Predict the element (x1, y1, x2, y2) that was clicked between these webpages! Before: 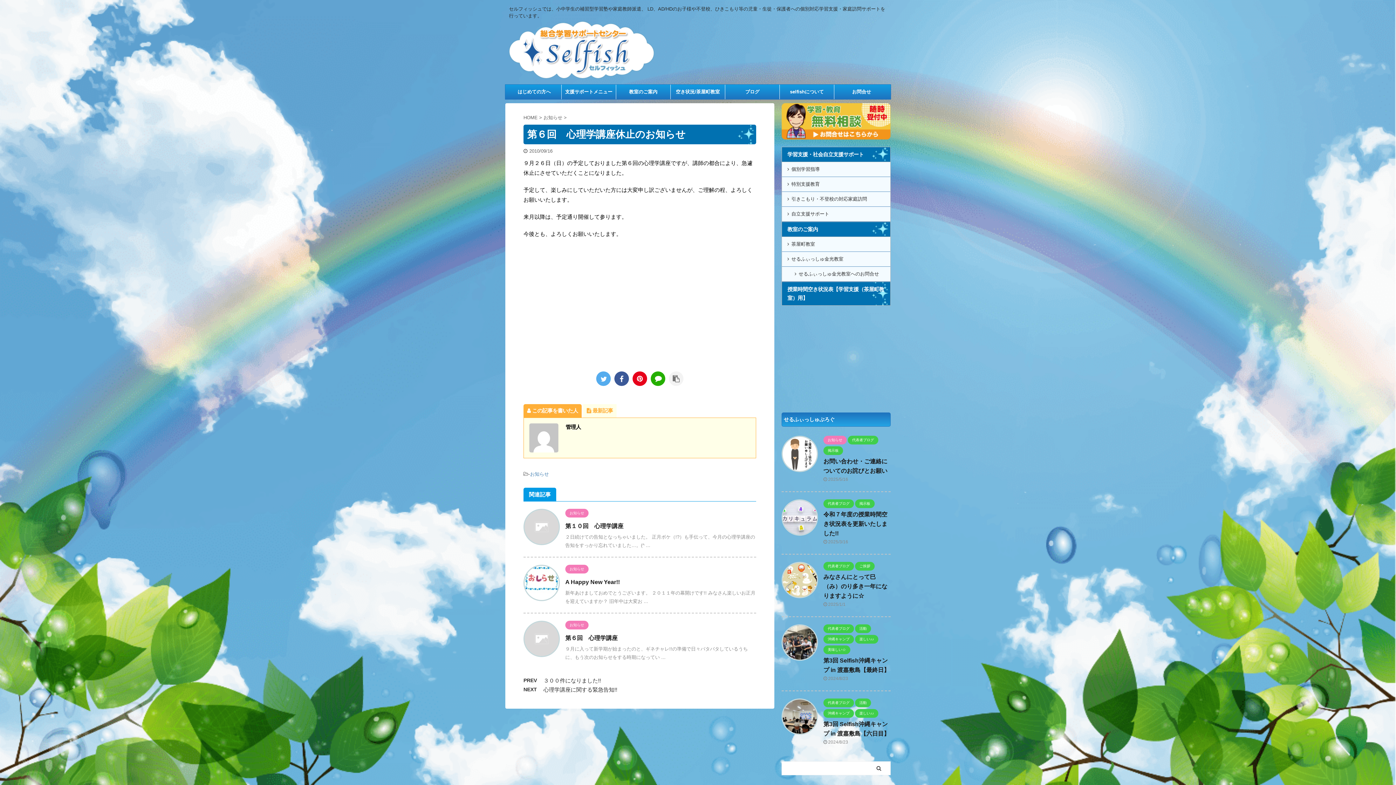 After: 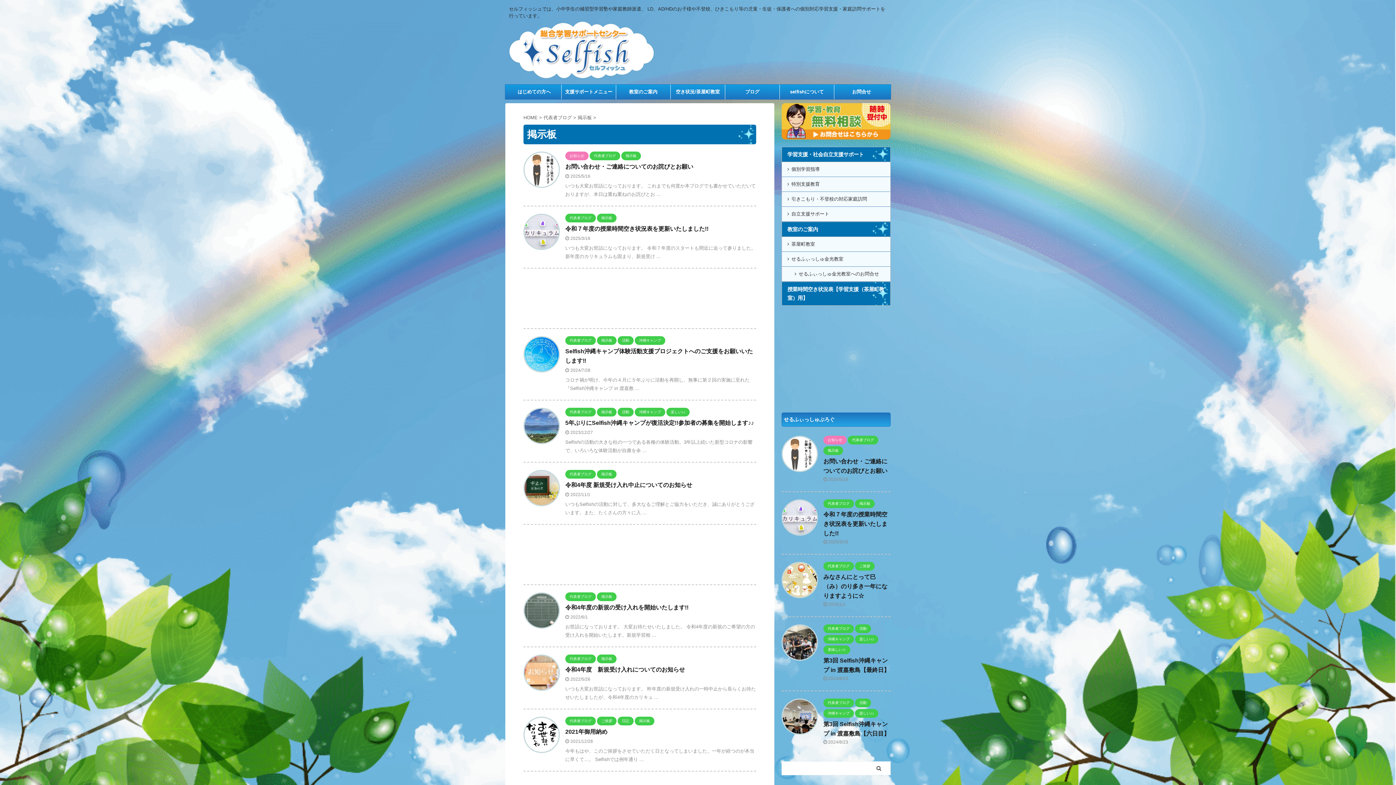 Action: bbox: (855, 501, 874, 506) label: 掲示板